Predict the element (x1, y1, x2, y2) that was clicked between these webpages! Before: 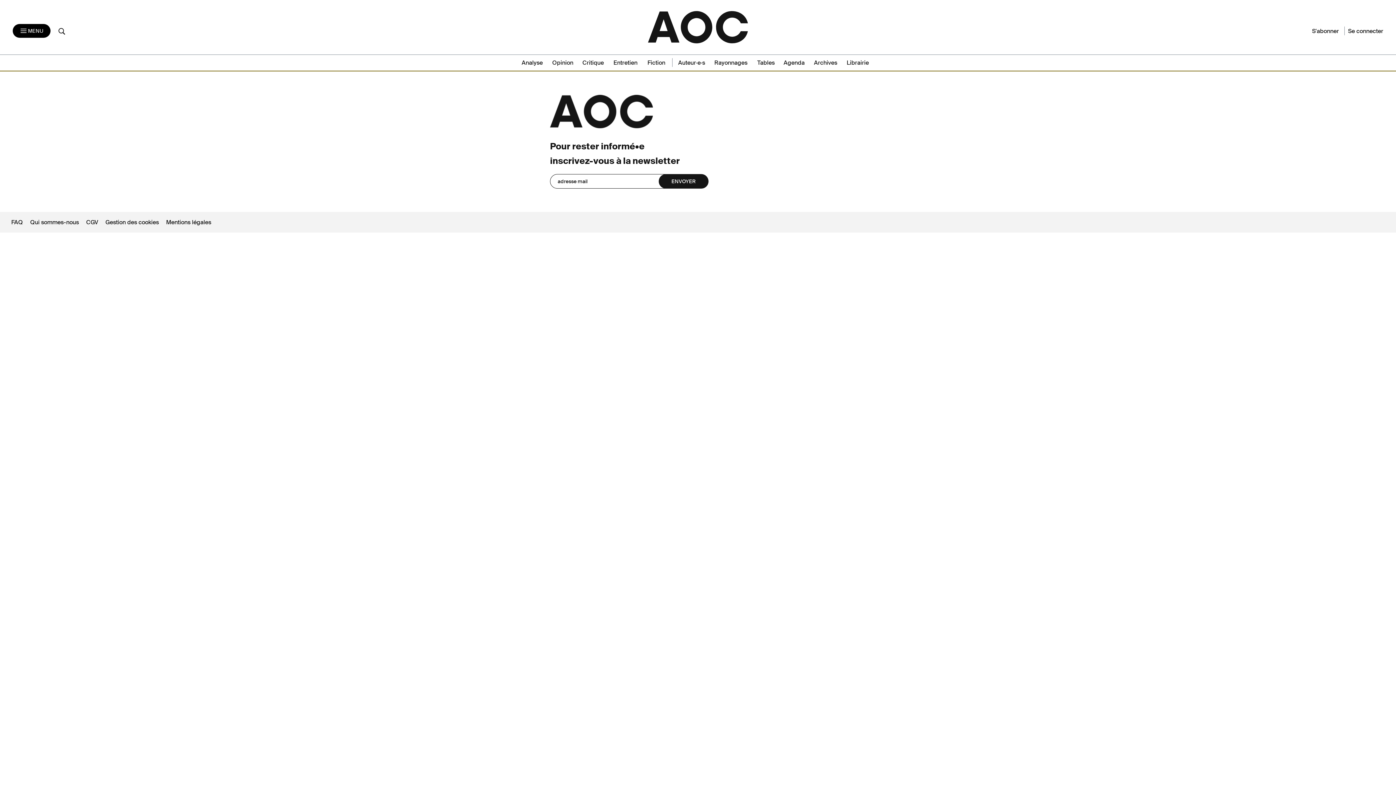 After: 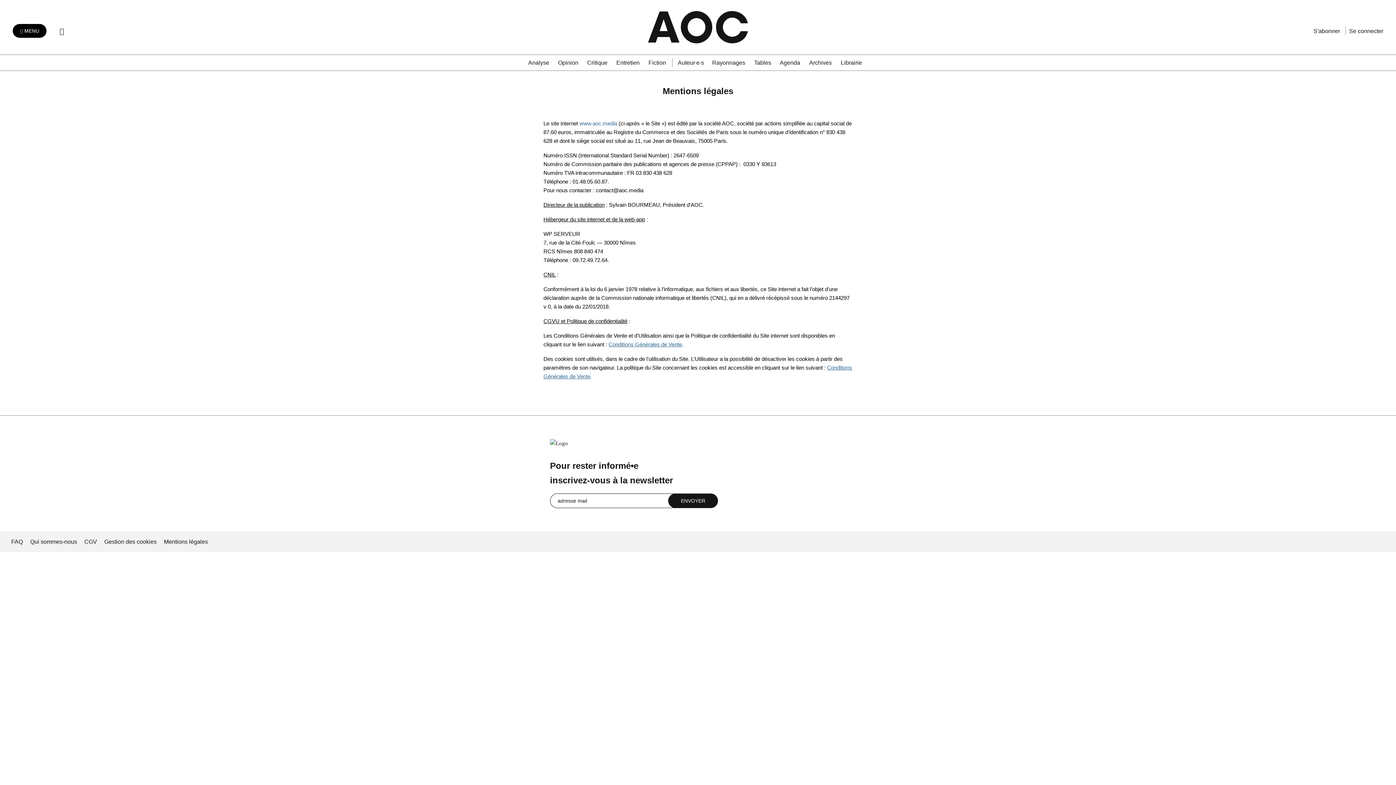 Action: bbox: (166, 218, 211, 226) label: Mentions légales